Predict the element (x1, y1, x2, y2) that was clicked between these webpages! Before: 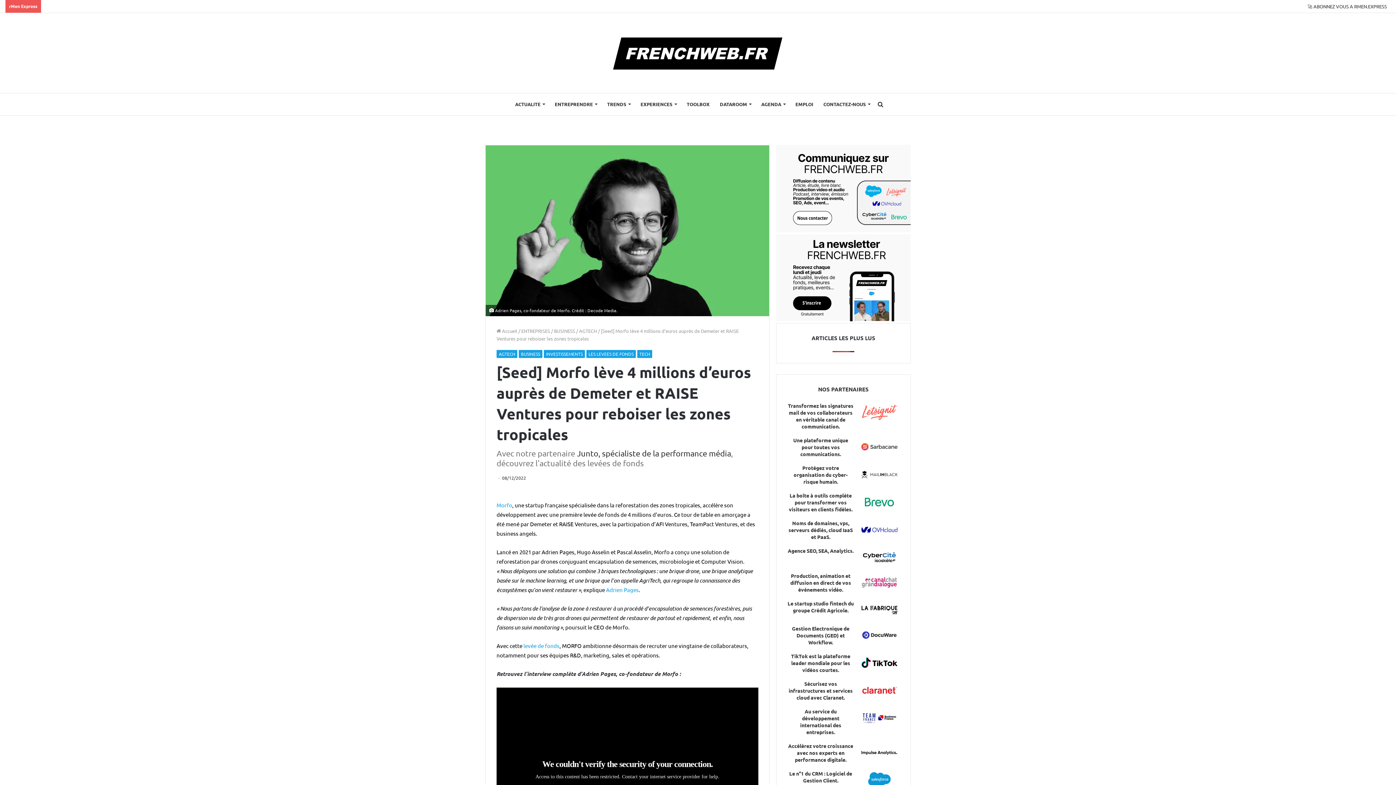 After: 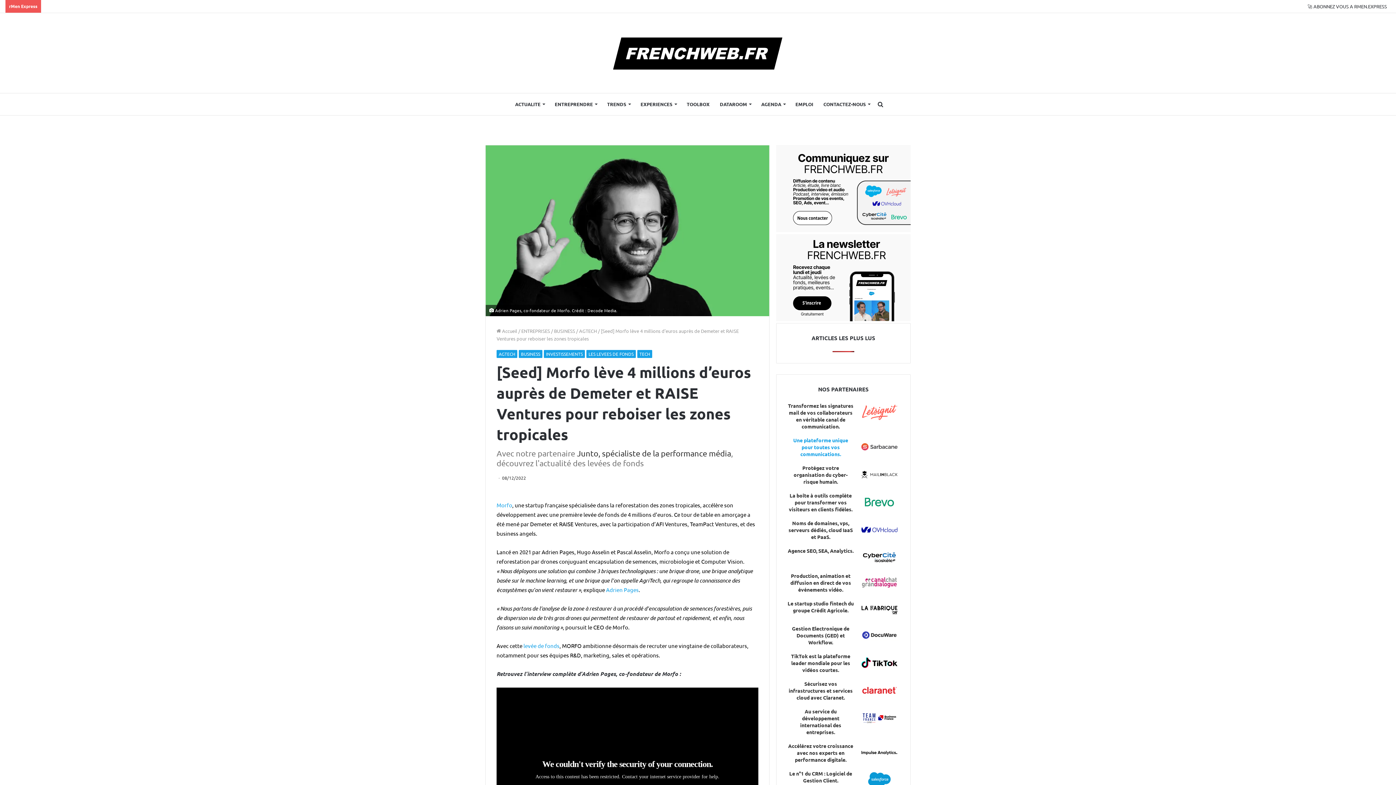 Action: label: Une plateforme unique pour toutes vos communications. bbox: (787, 437, 854, 457)